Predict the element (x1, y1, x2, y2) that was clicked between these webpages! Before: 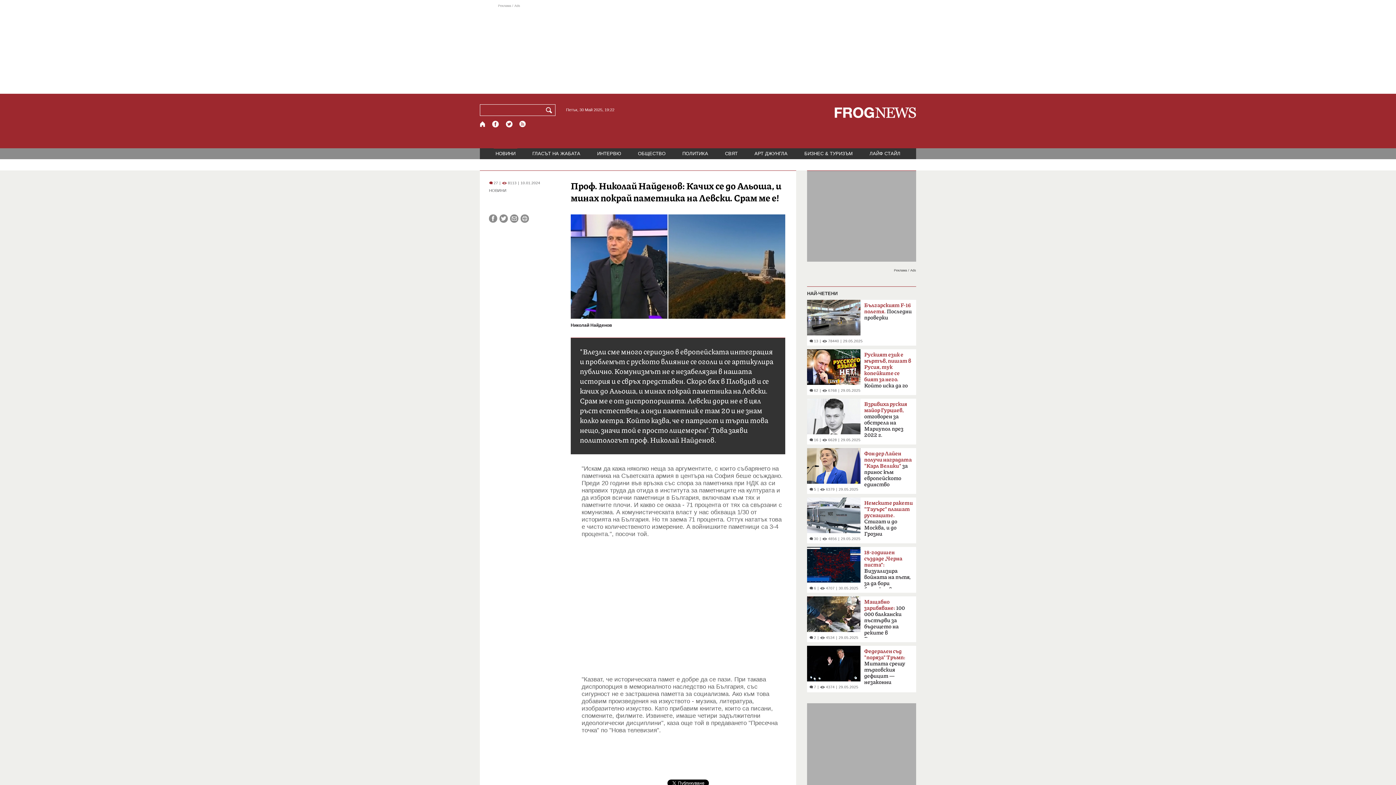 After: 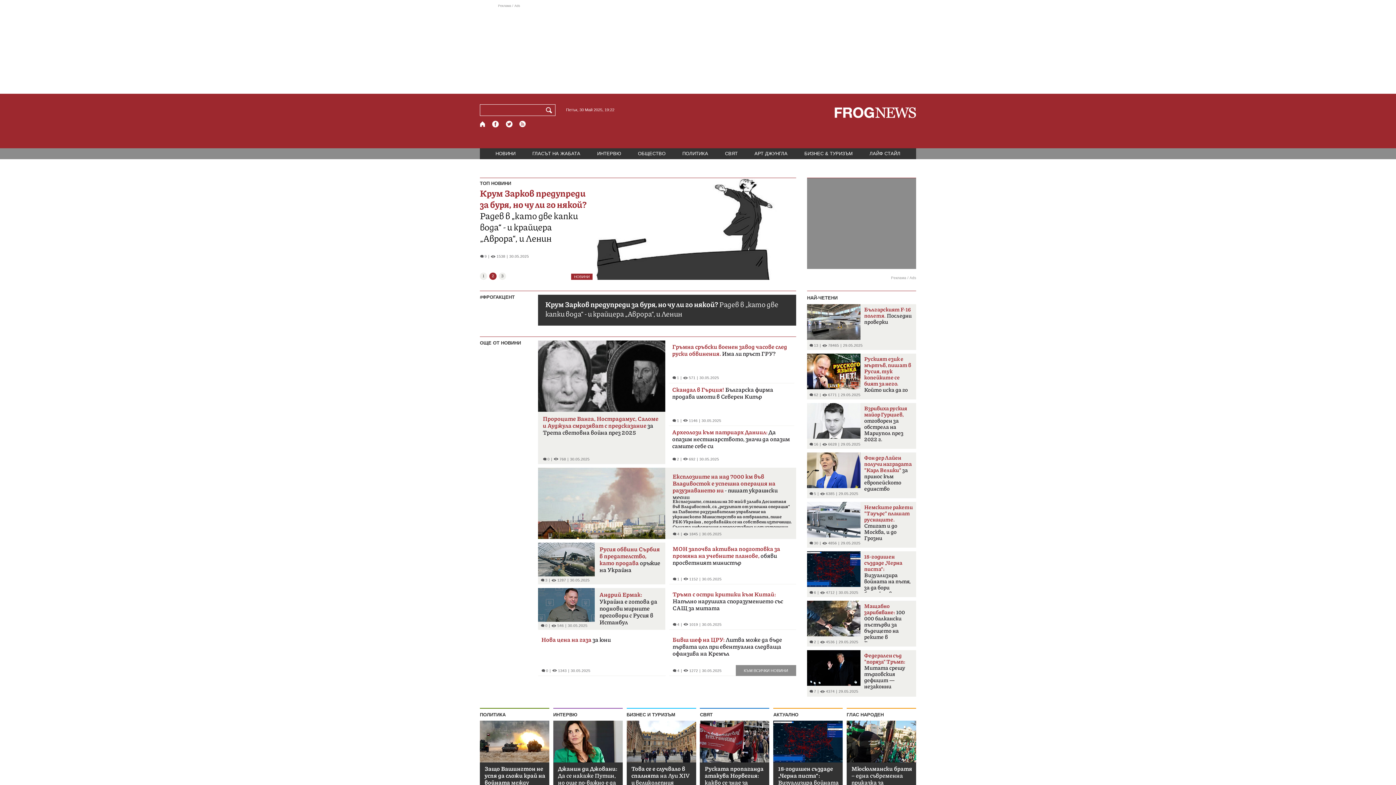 Action: label: Начало bbox: (480, 120, 486, 127)